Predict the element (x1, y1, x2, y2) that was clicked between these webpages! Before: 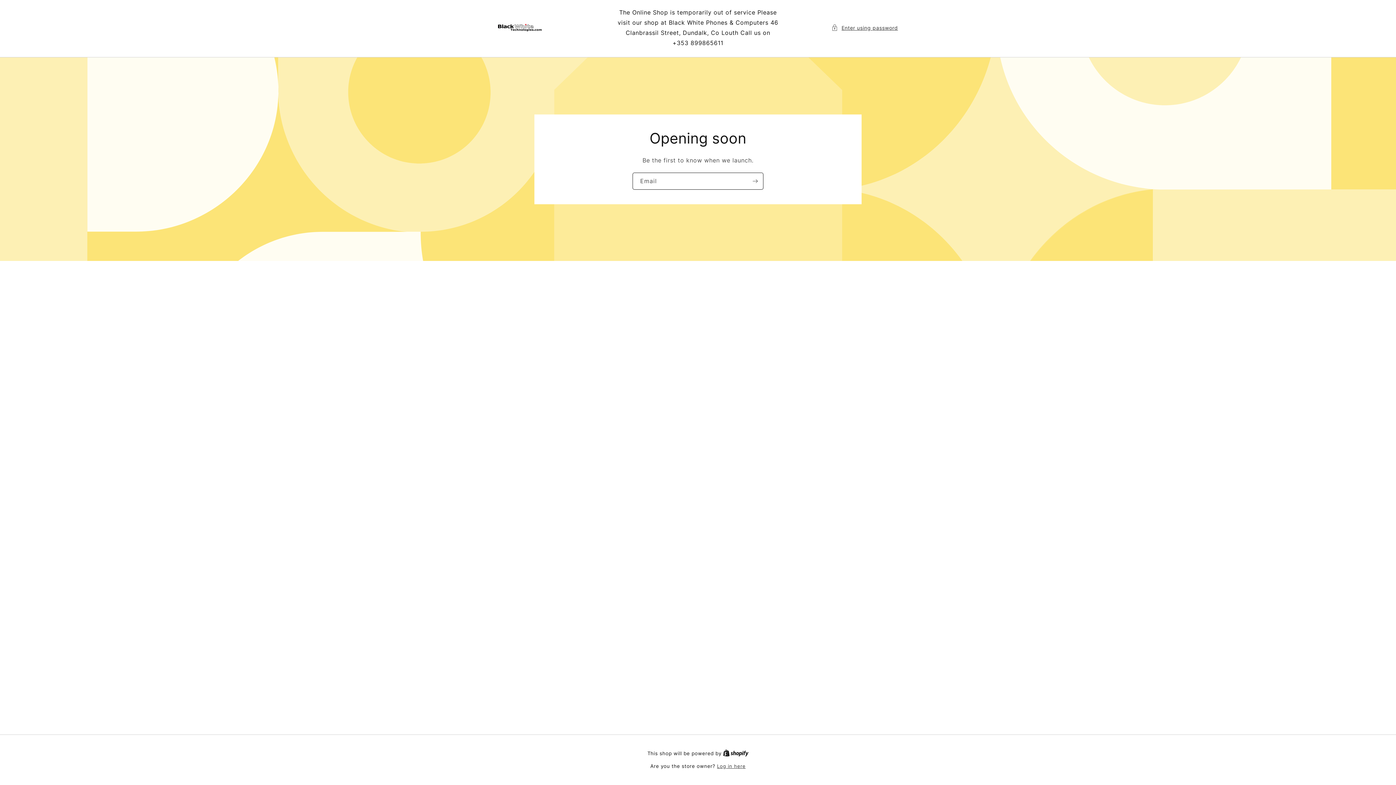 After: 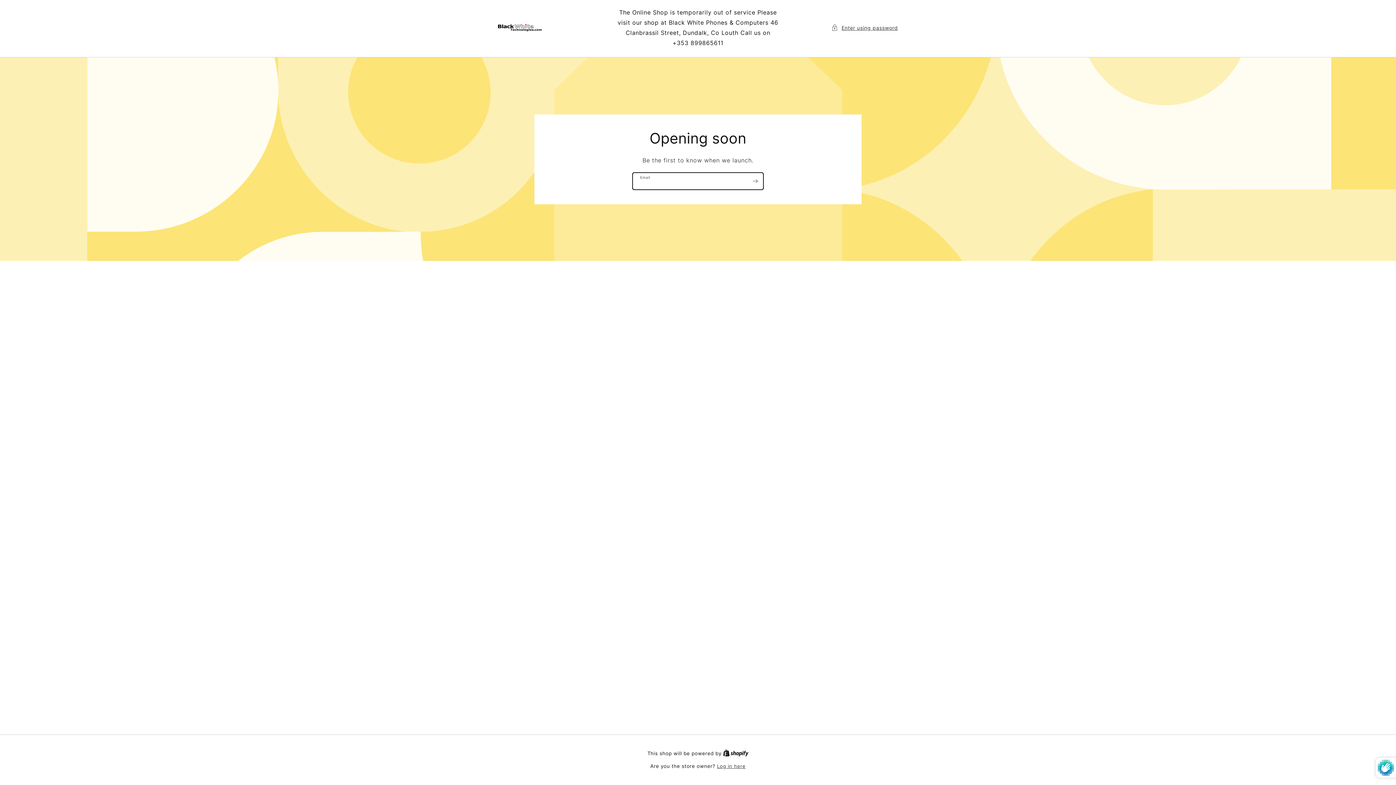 Action: label: Subscribe bbox: (747, 172, 763, 189)